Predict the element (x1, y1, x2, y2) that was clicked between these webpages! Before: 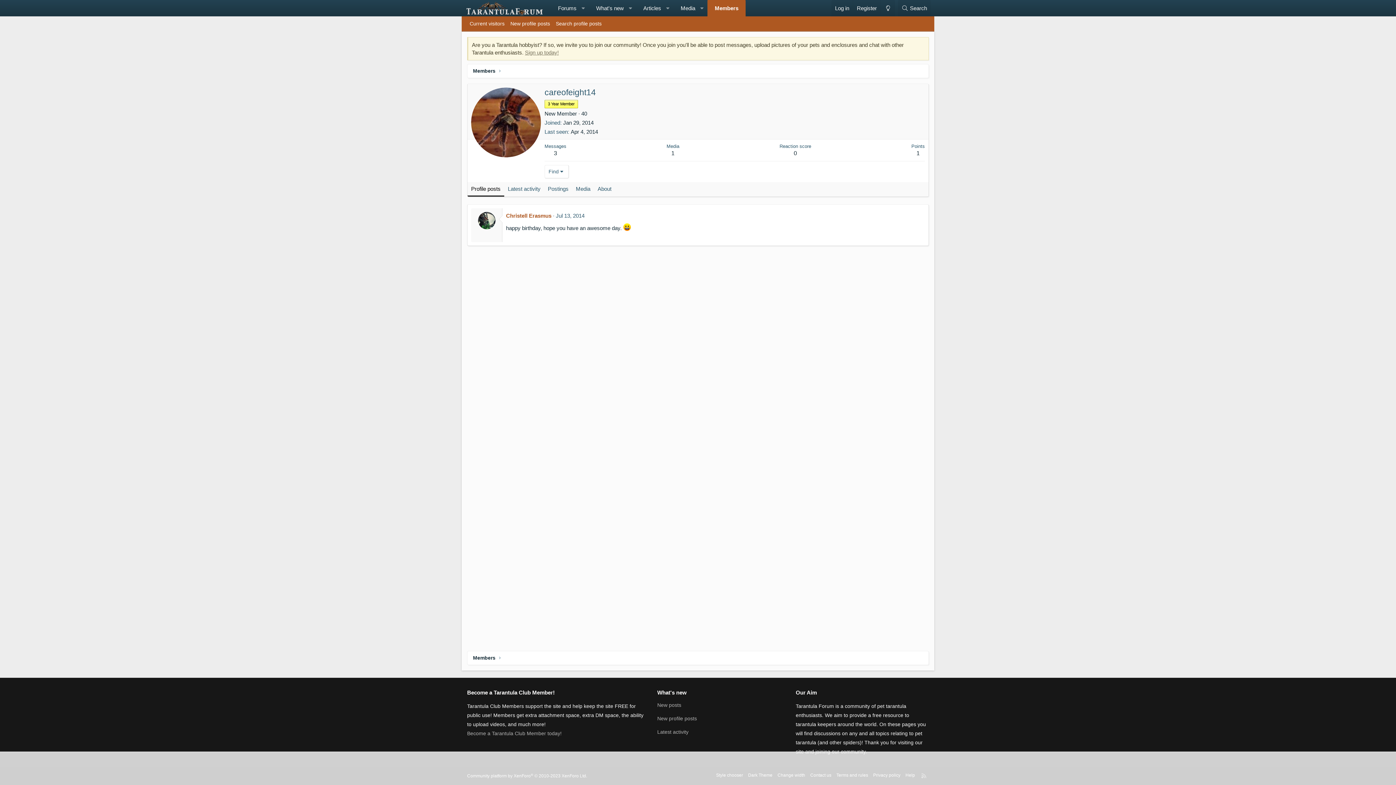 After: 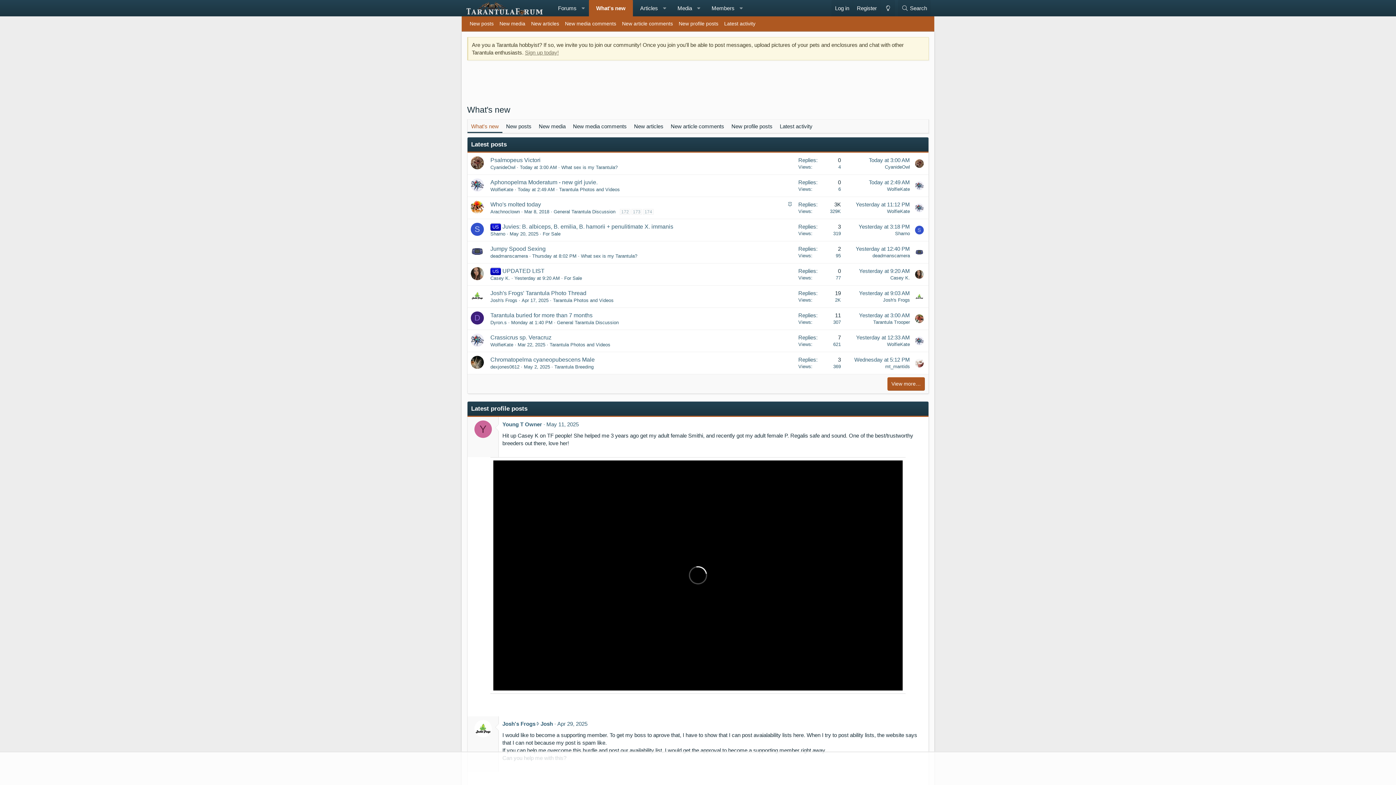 Action: label: What's new bbox: (657, 689, 686, 696)